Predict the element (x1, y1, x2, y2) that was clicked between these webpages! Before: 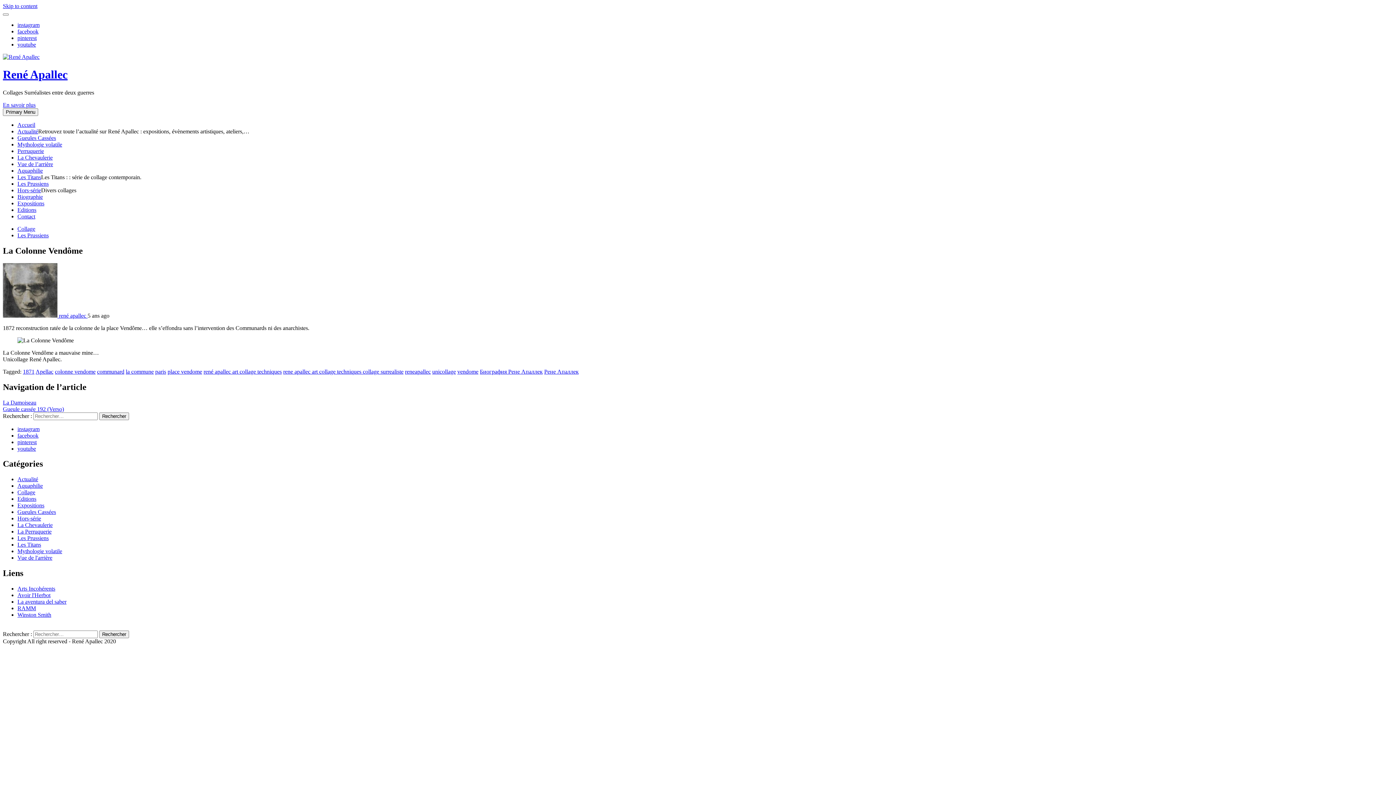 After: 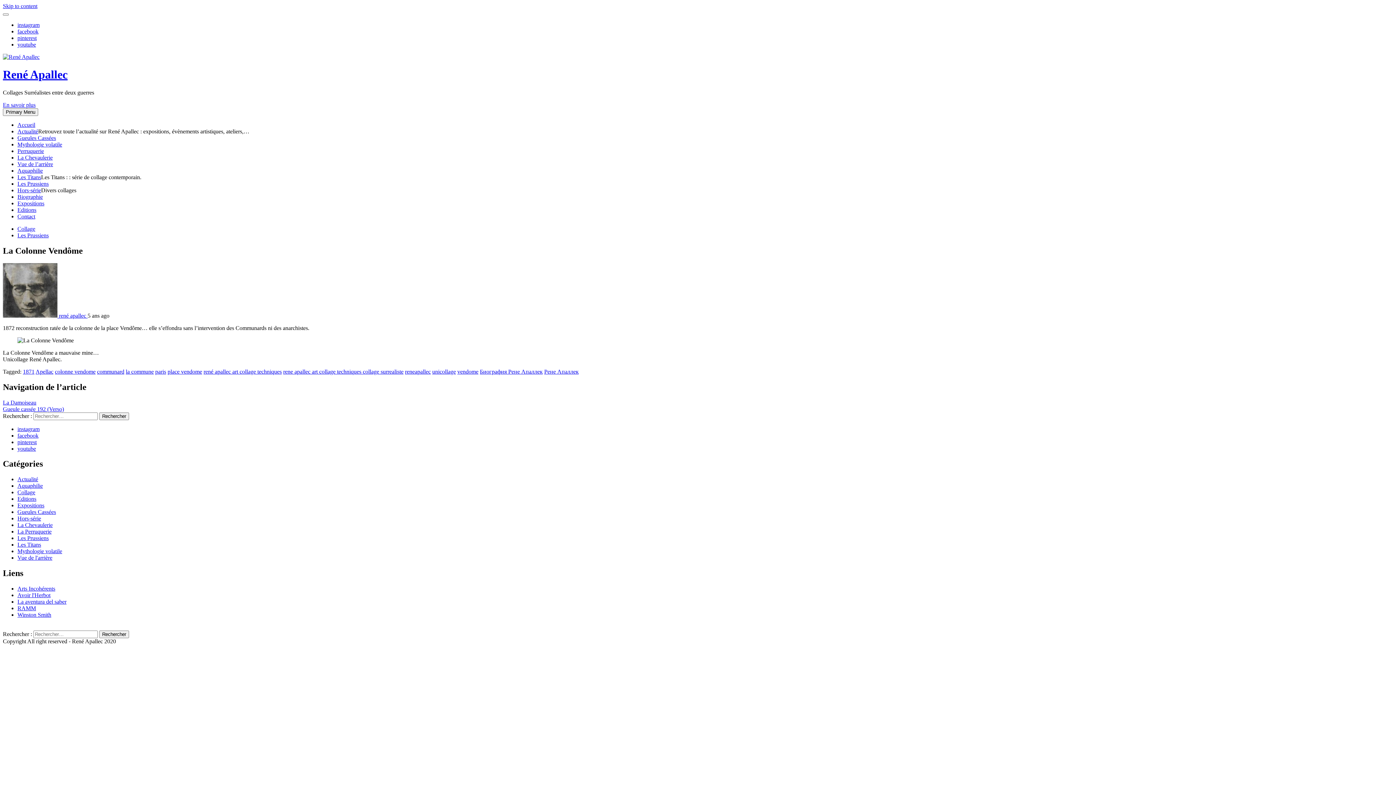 Action: label: Avoir l'Herbot bbox: (17, 592, 50, 598)